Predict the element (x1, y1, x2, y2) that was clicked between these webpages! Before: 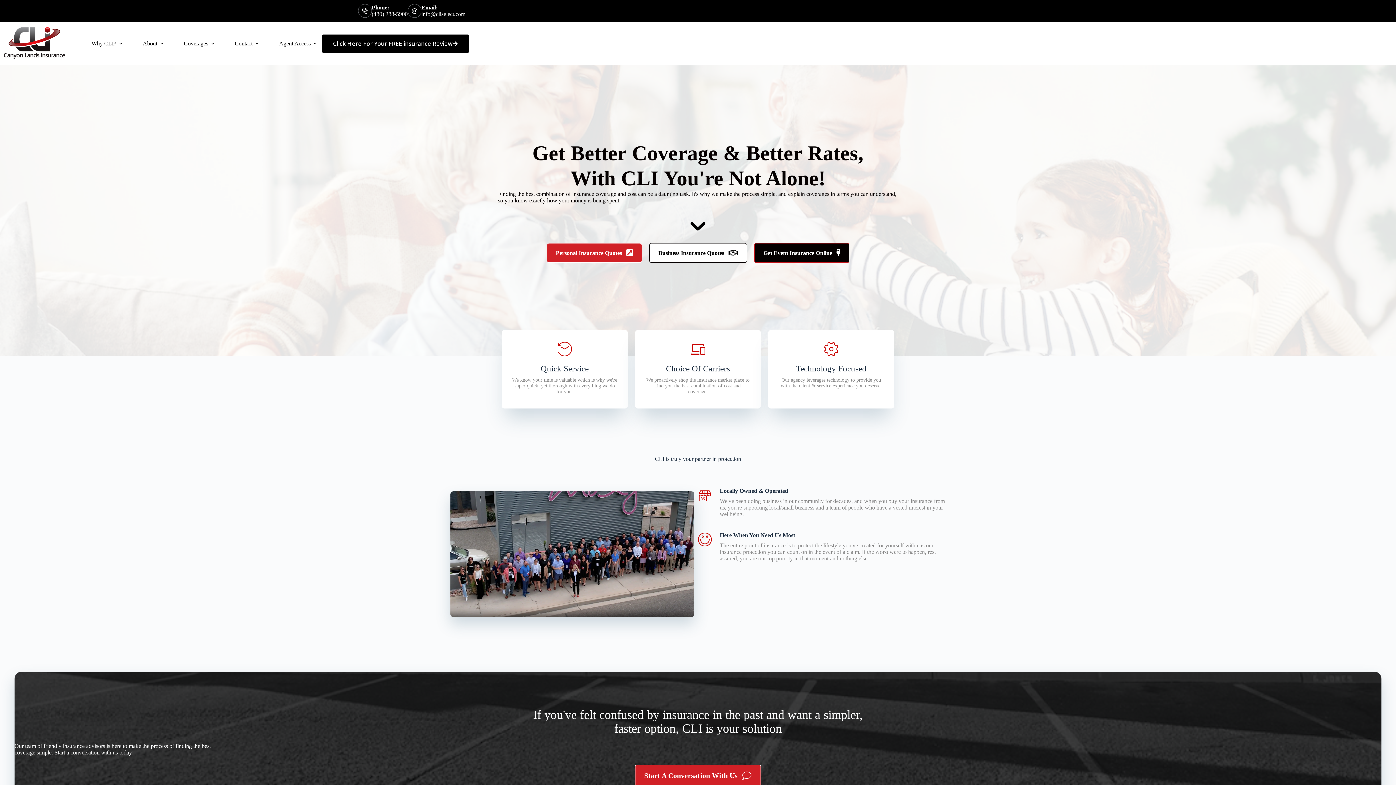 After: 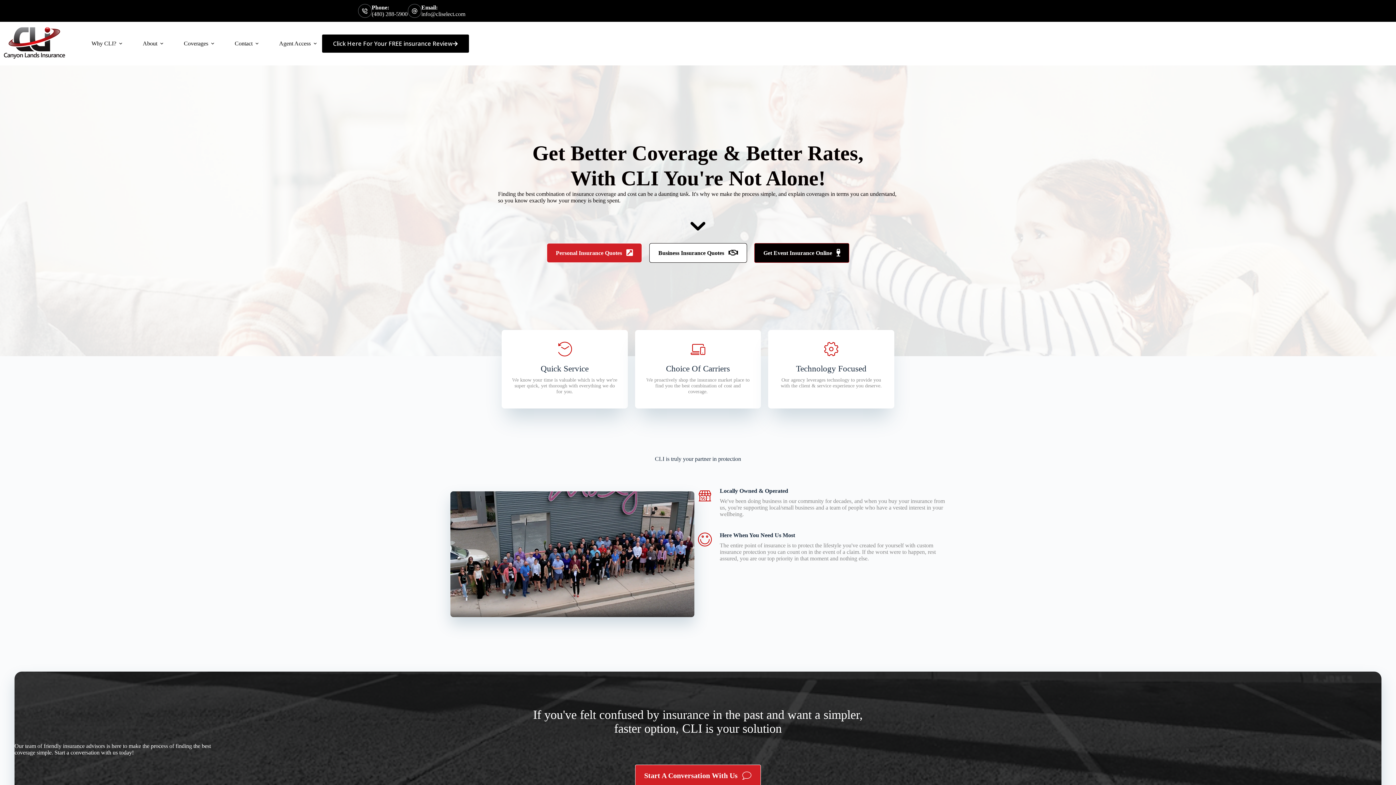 Action: bbox: (3, 27, 65, 60)